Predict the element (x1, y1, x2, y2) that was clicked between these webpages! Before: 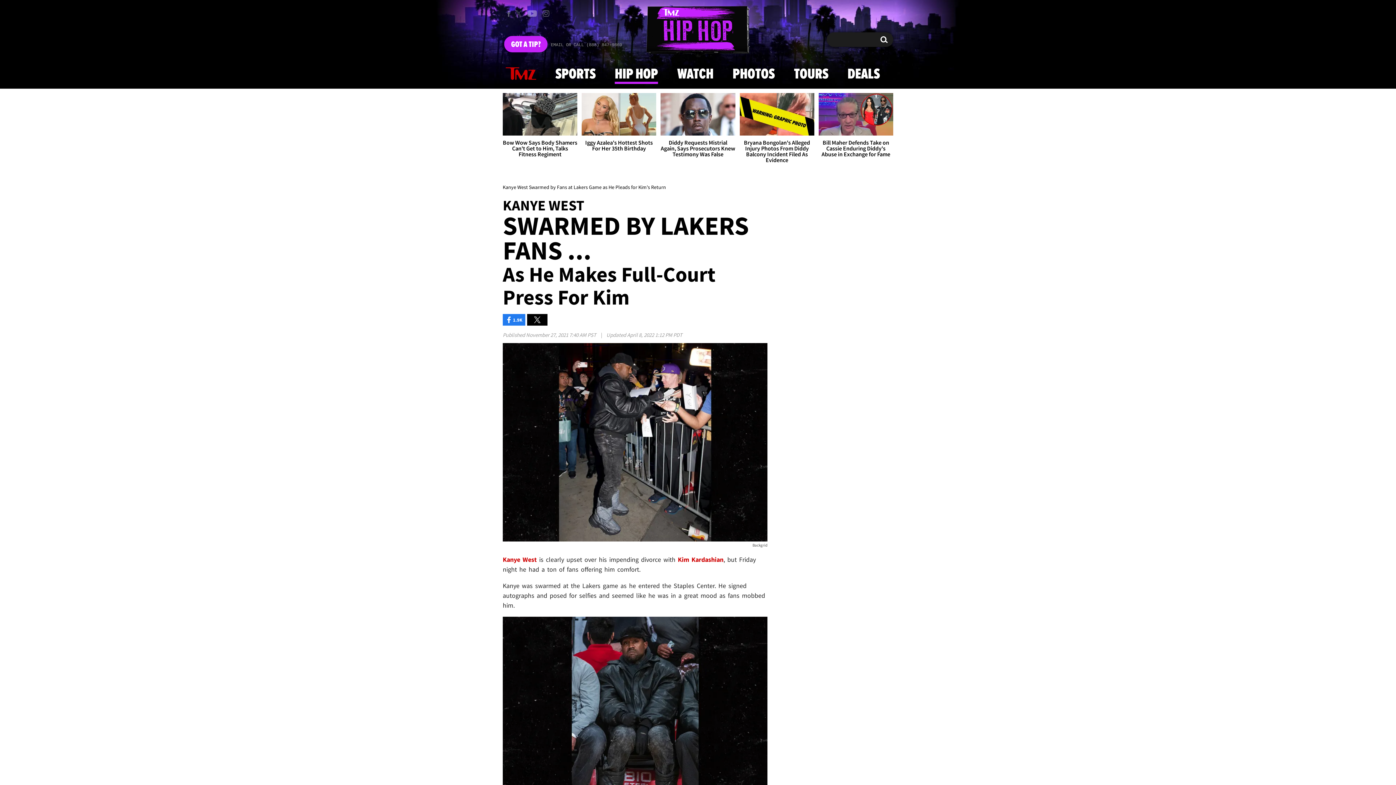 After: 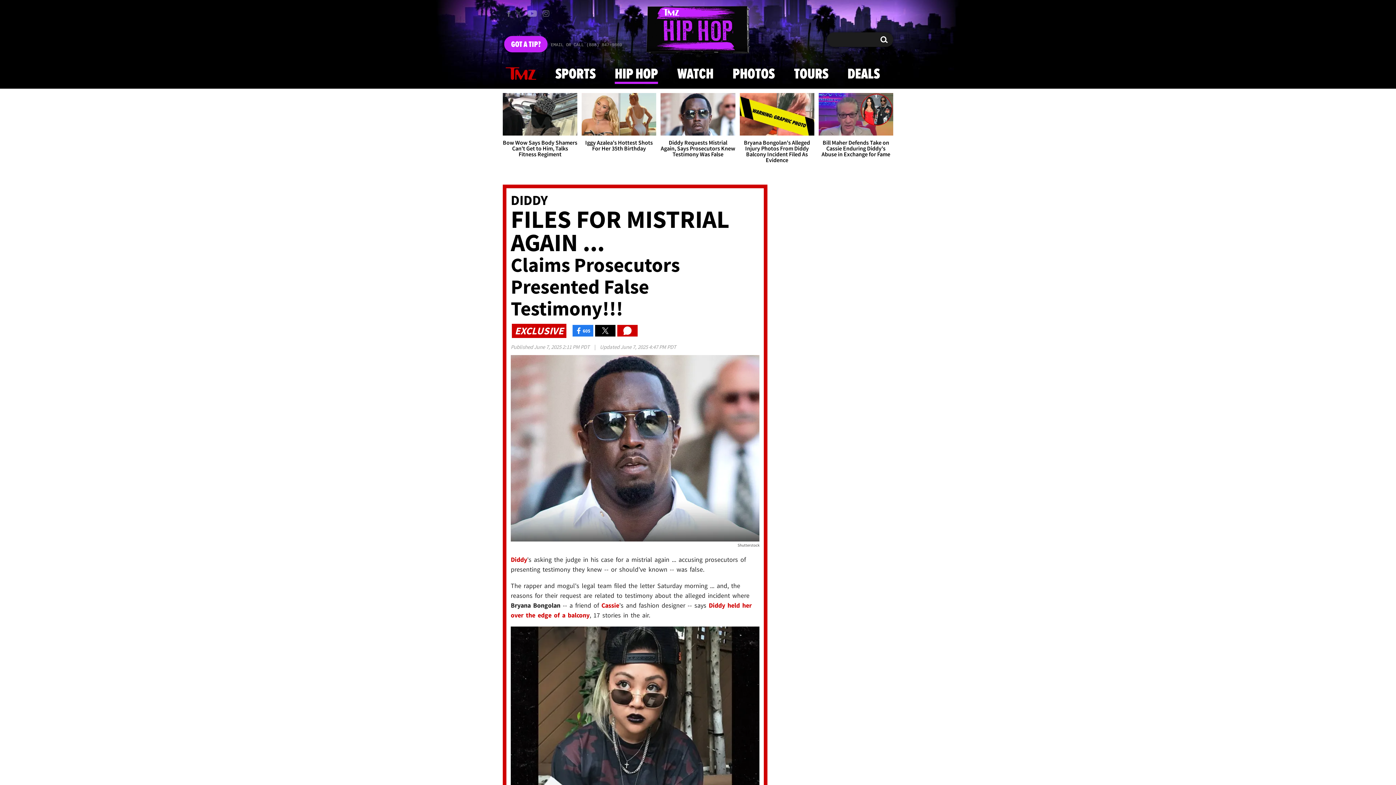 Action: bbox: (642, 0, 753, 59)